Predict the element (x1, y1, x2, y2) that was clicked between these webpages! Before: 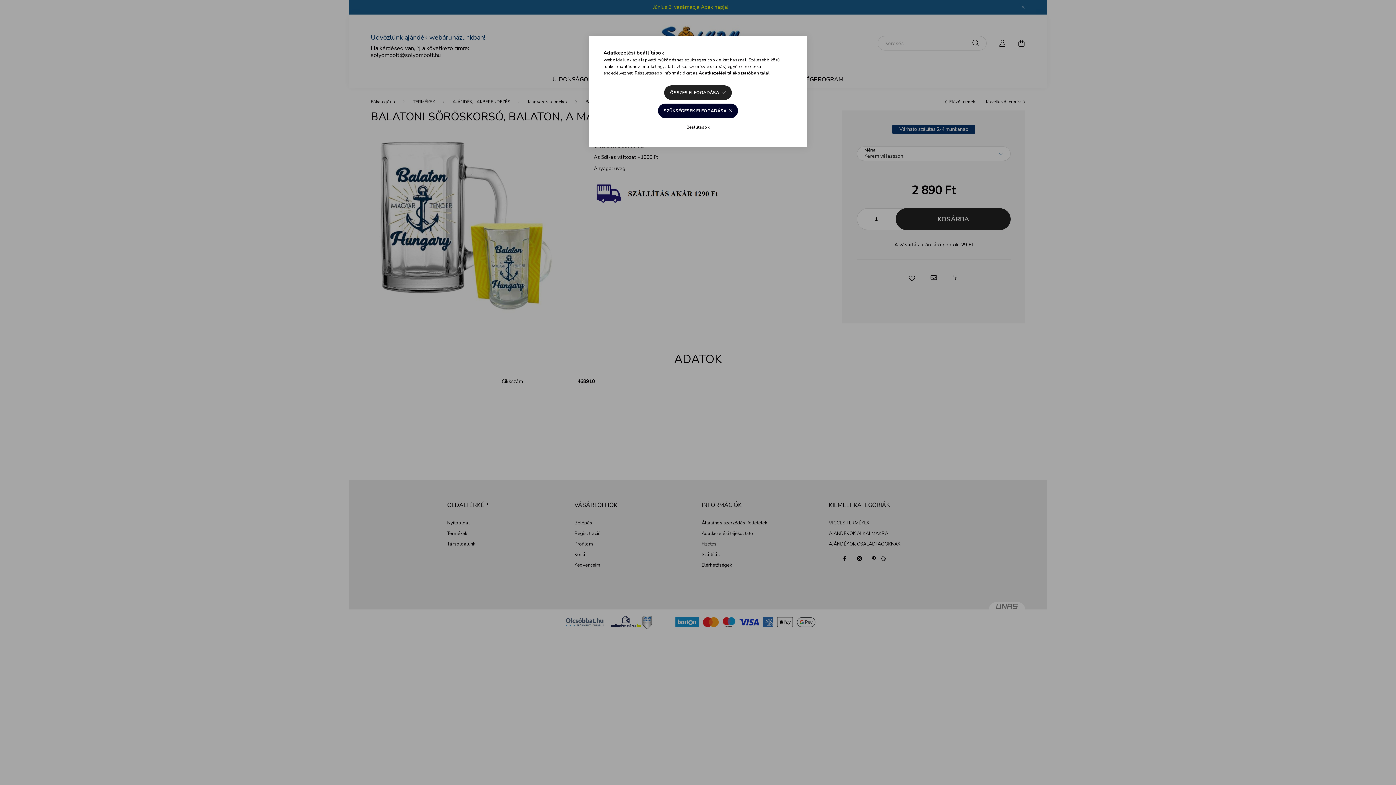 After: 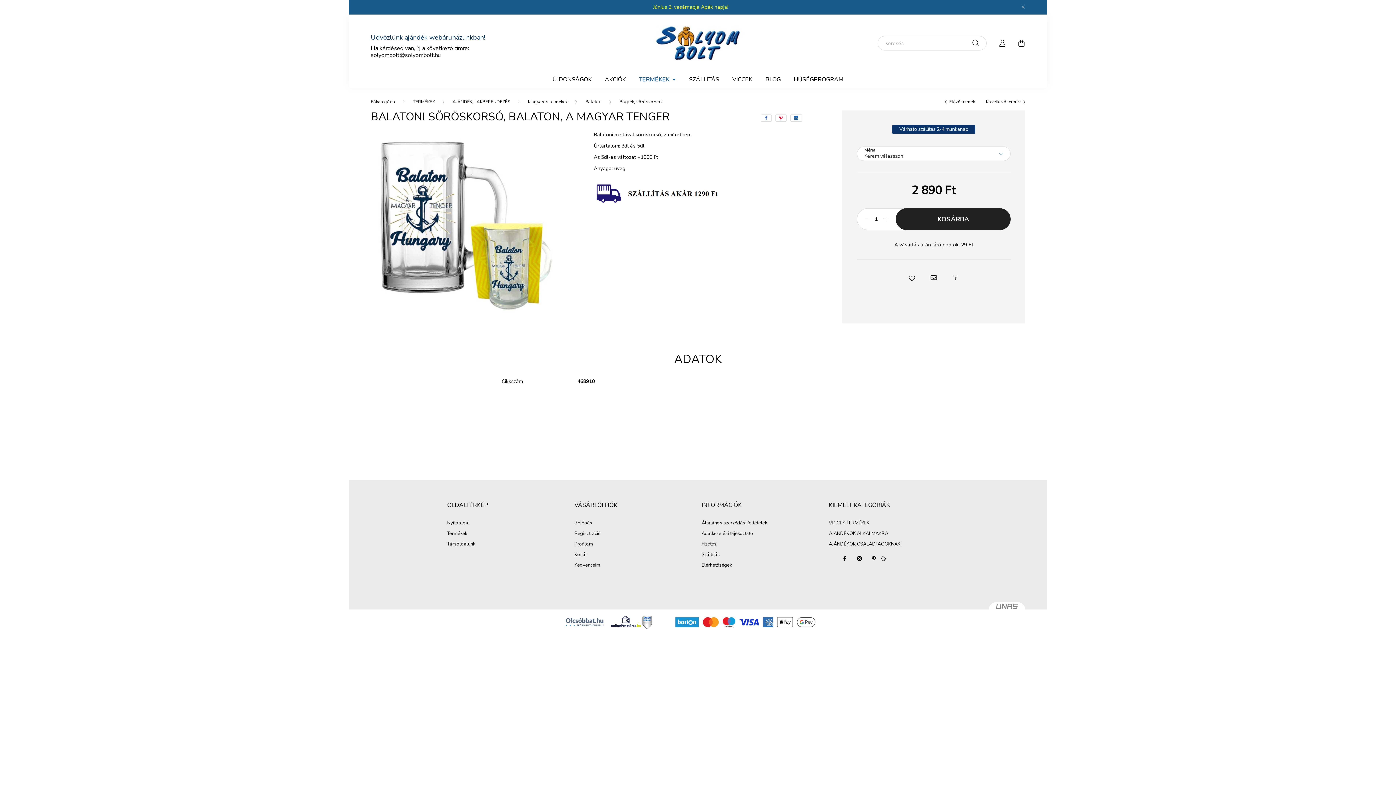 Action: label: ÖSSZES ELFOGADÁSA bbox: (664, 85, 731, 100)